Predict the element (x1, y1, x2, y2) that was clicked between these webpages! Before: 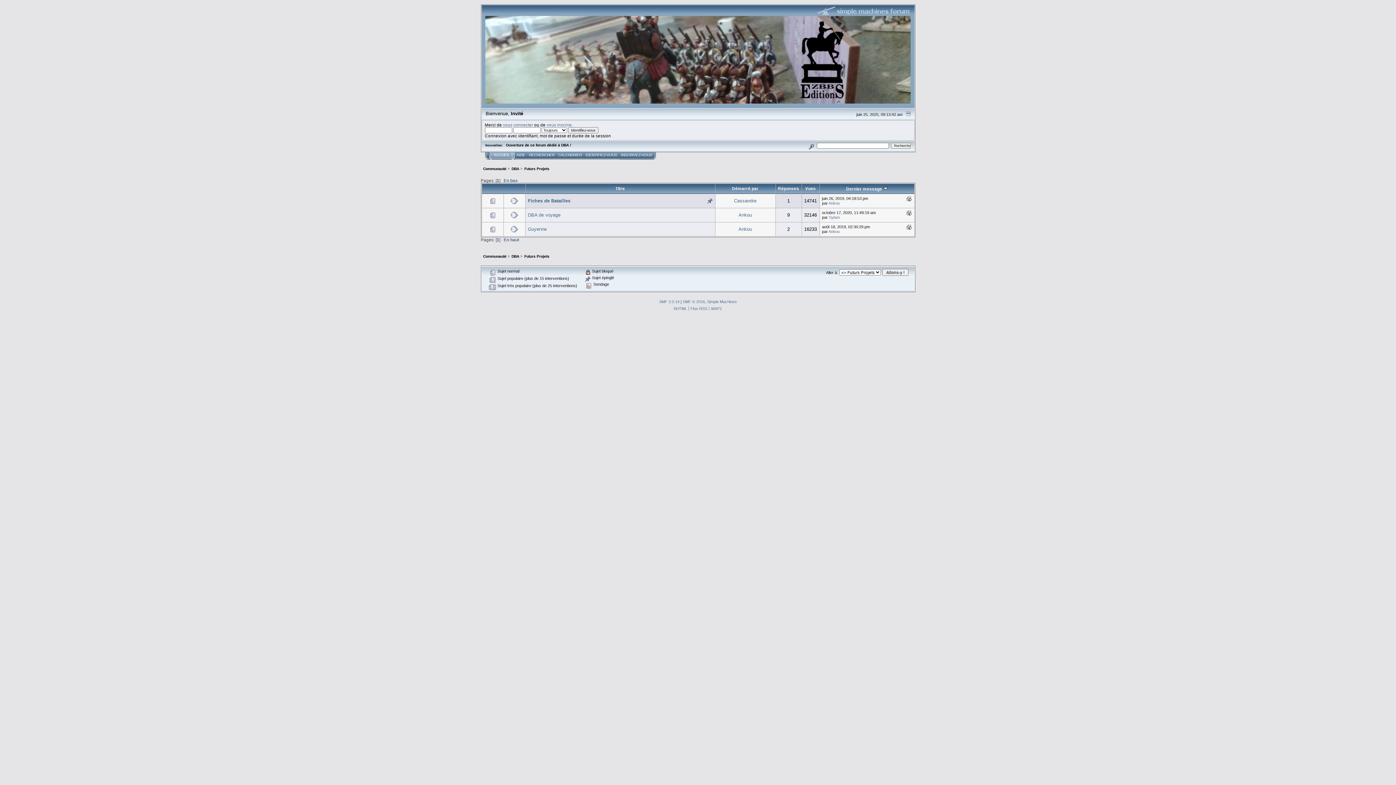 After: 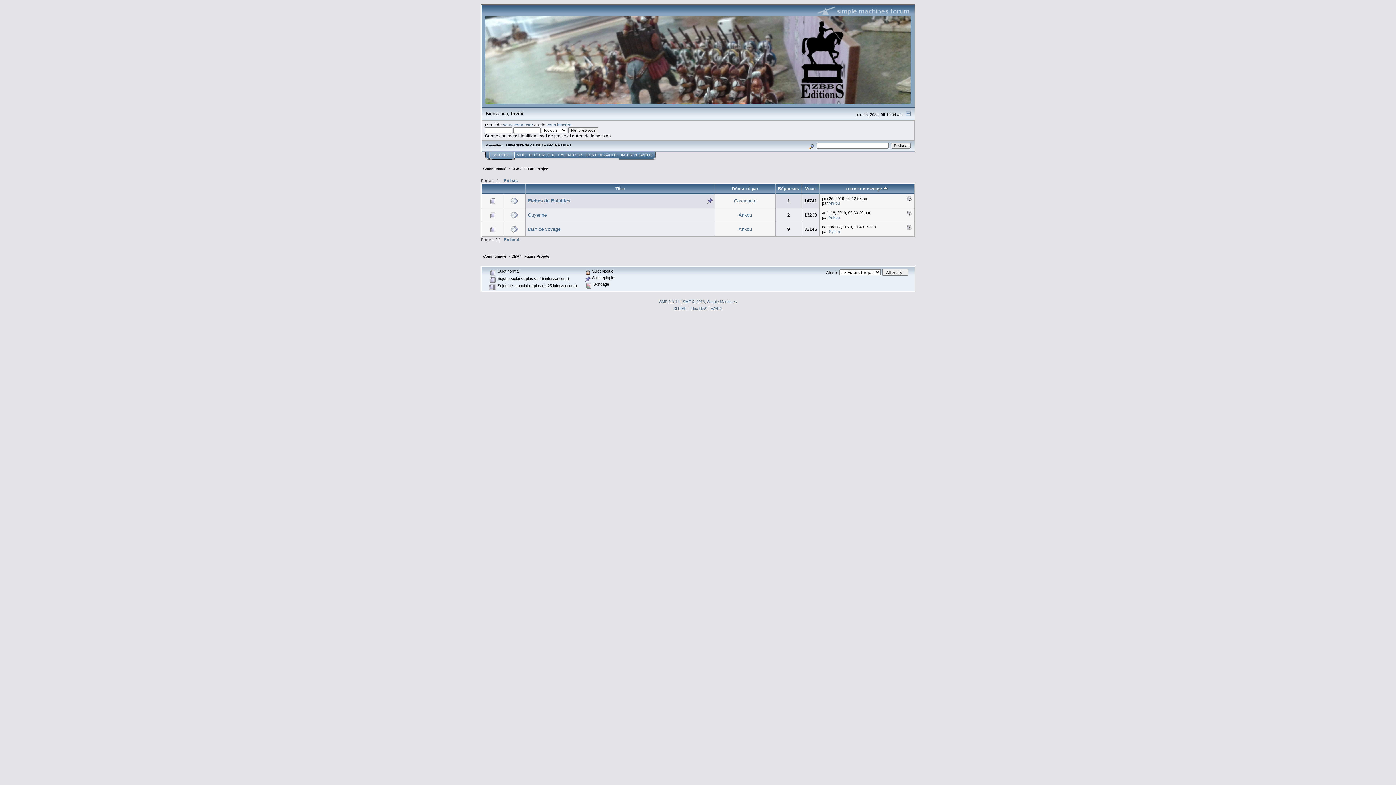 Action: bbox: (846, 186, 887, 191) label: Dernier message 